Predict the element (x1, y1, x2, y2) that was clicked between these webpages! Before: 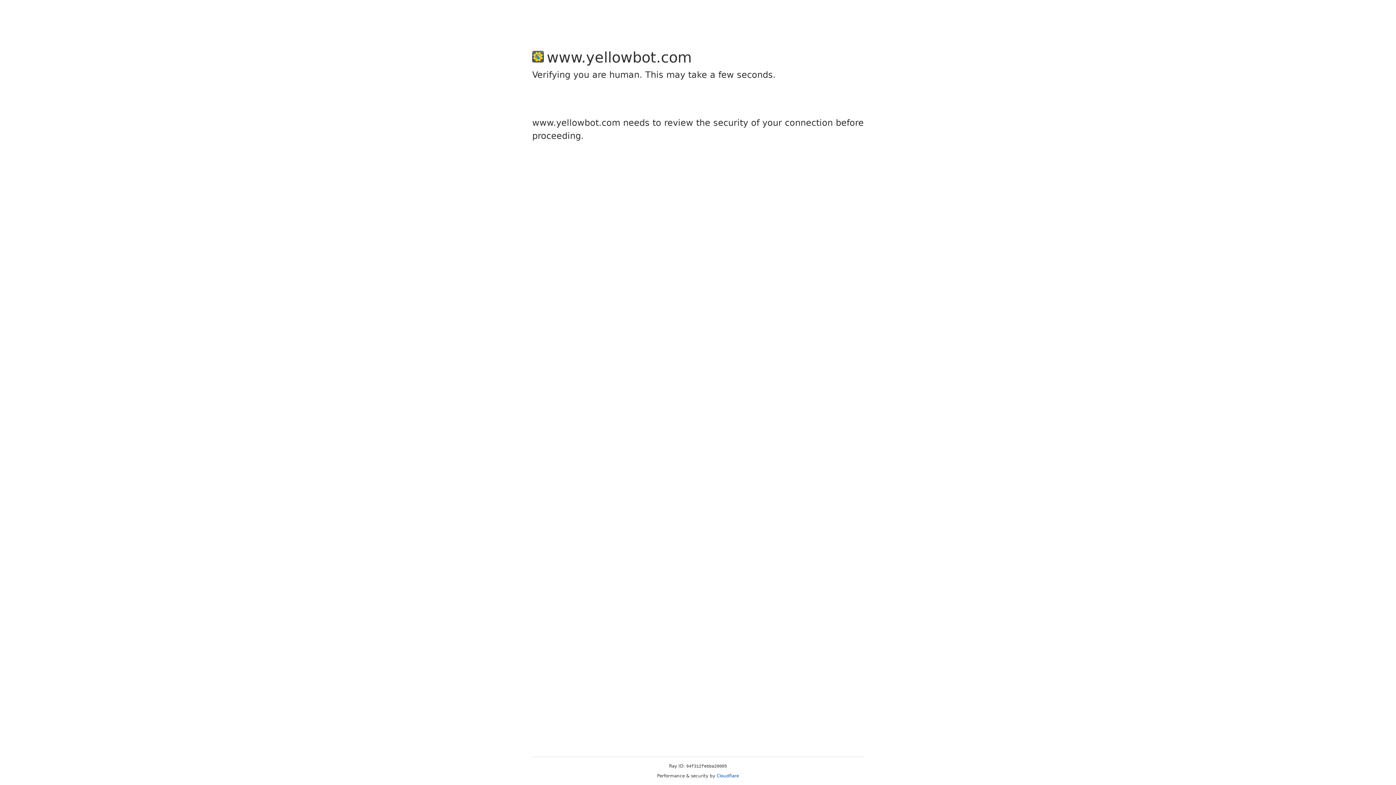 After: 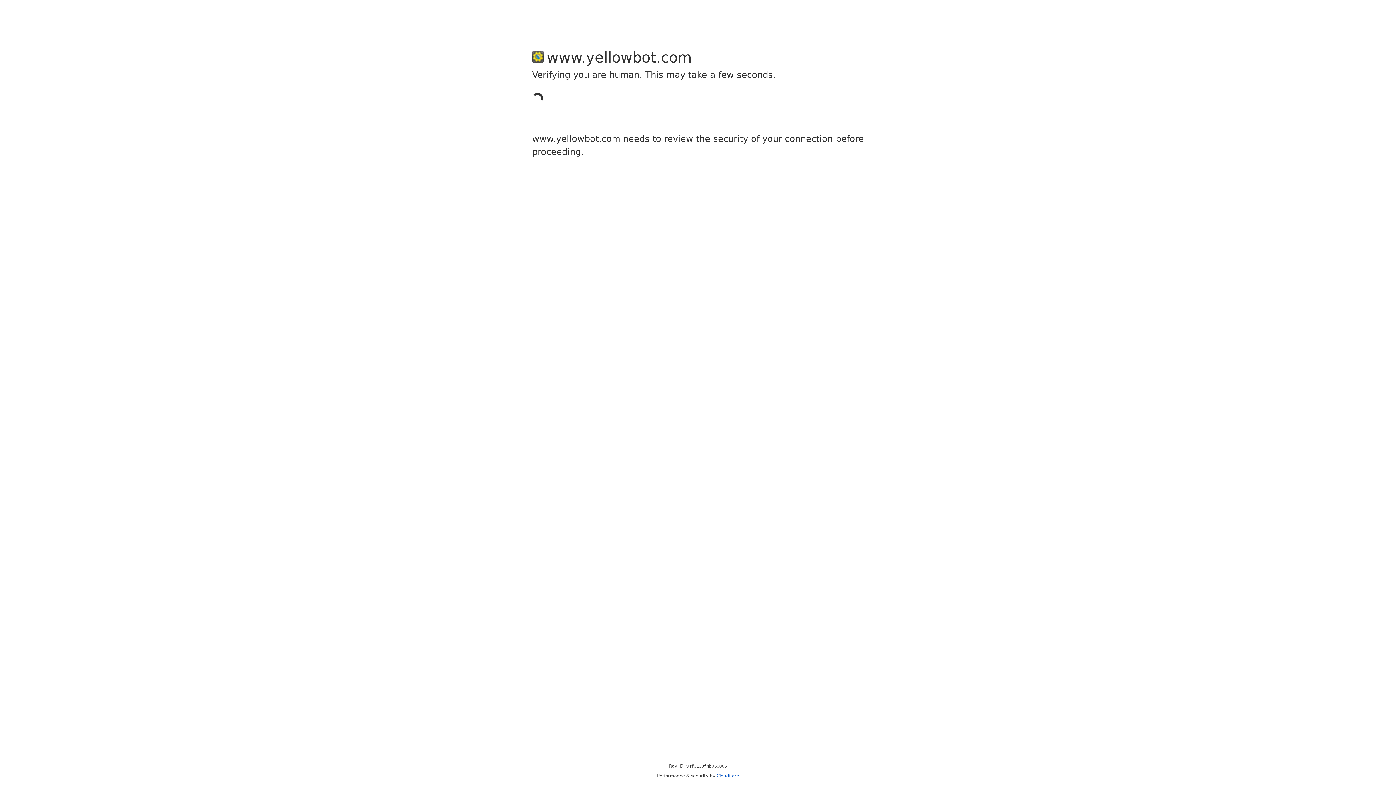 Action: label: Cloudflare bbox: (716, 773, 739, 778)